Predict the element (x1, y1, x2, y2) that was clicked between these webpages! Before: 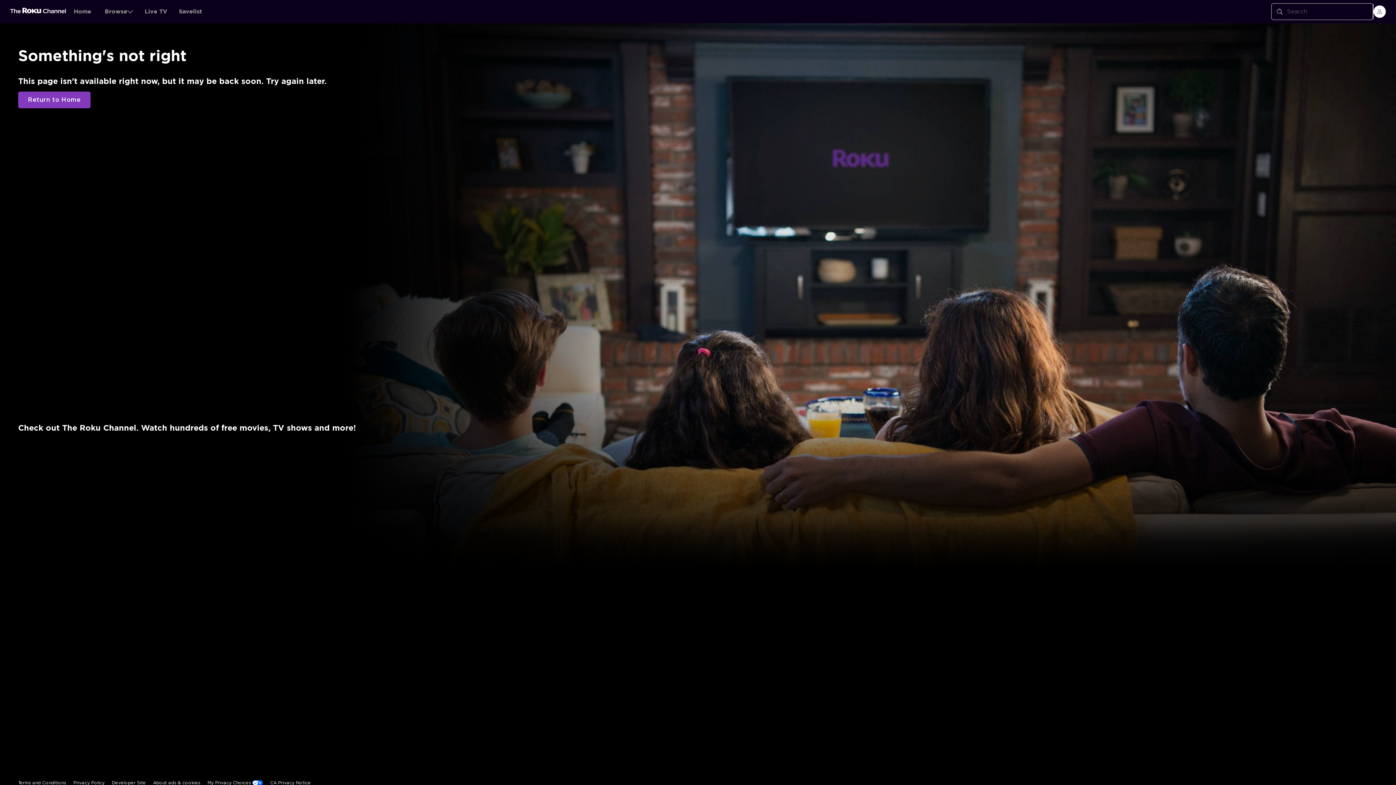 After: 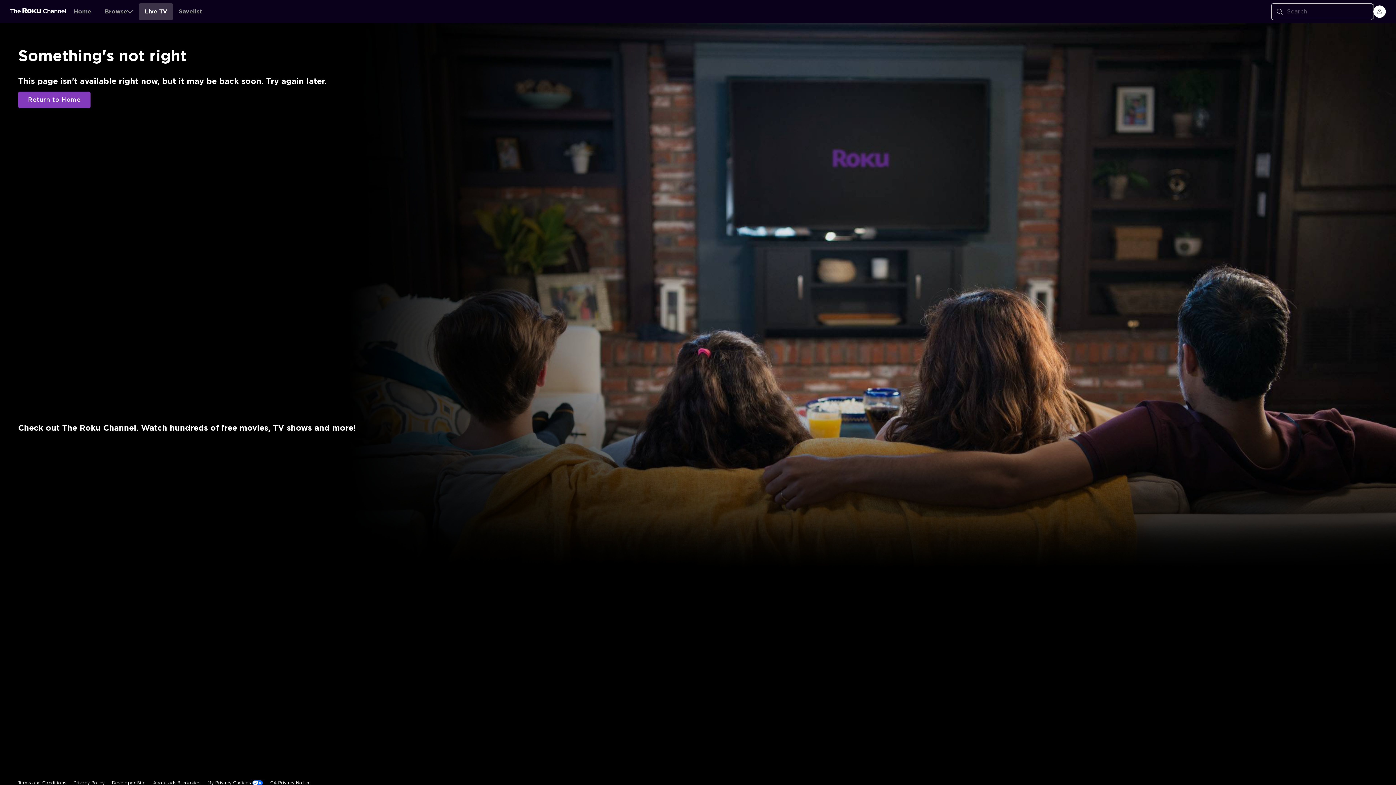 Action: label: Live TV bbox: (138, 2, 173, 20)